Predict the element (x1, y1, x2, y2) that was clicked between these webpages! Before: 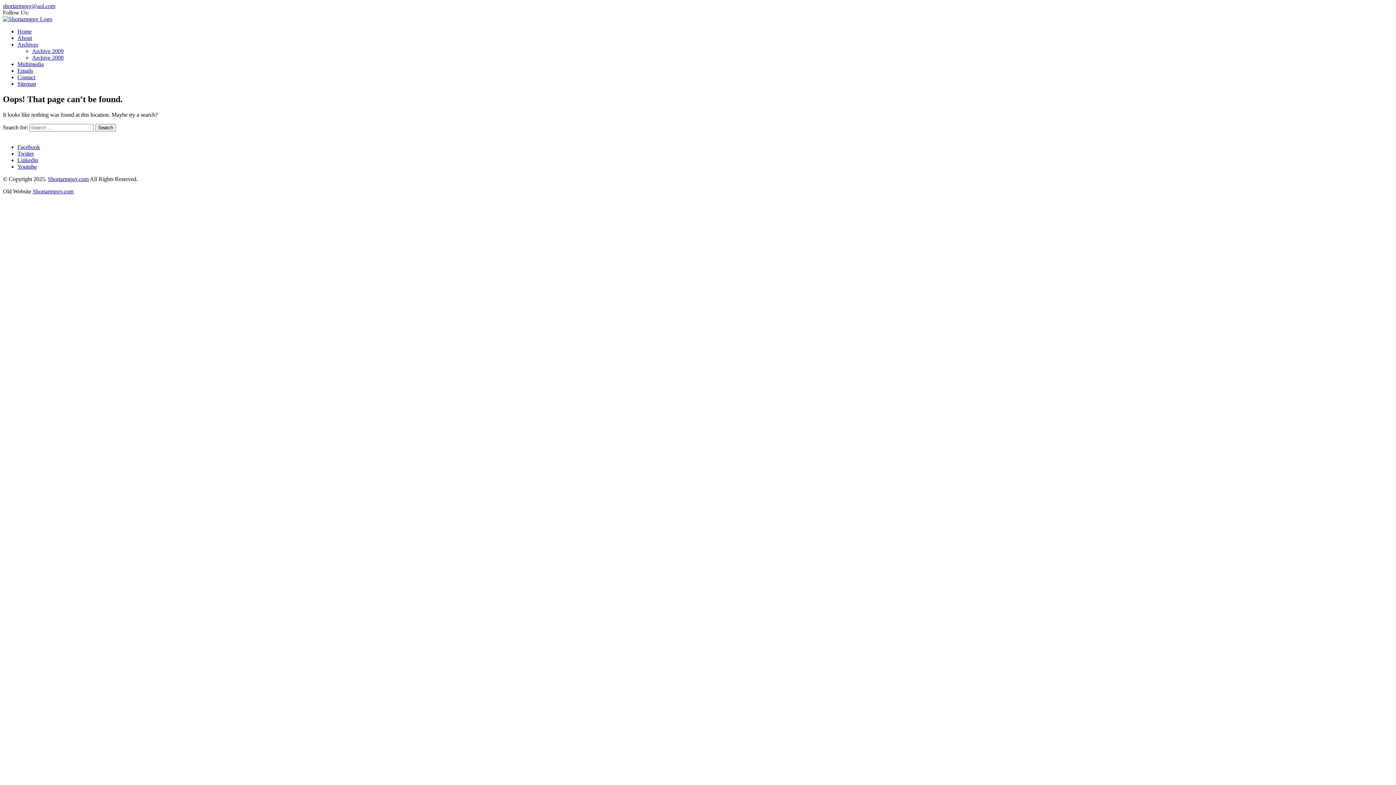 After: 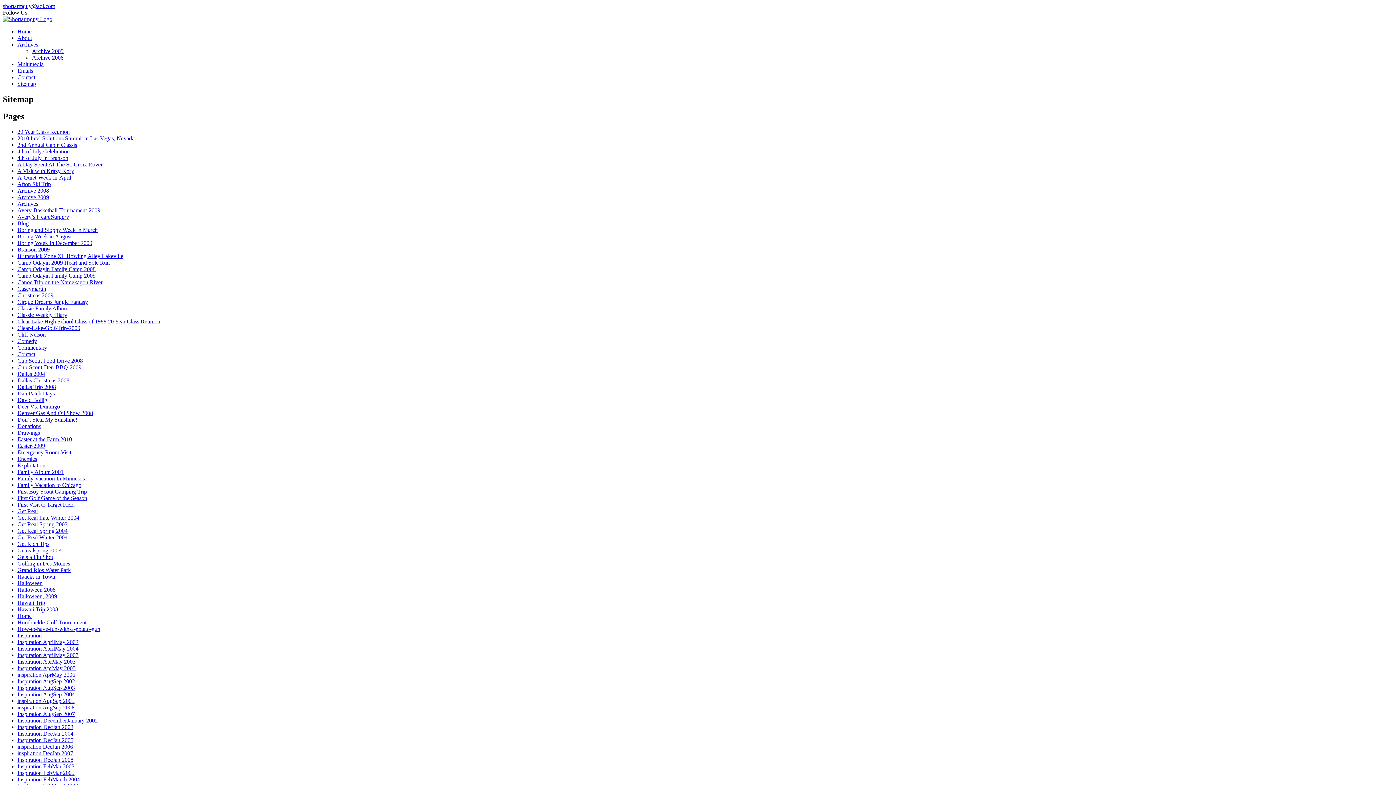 Action: label: Sitemap bbox: (17, 80, 36, 86)